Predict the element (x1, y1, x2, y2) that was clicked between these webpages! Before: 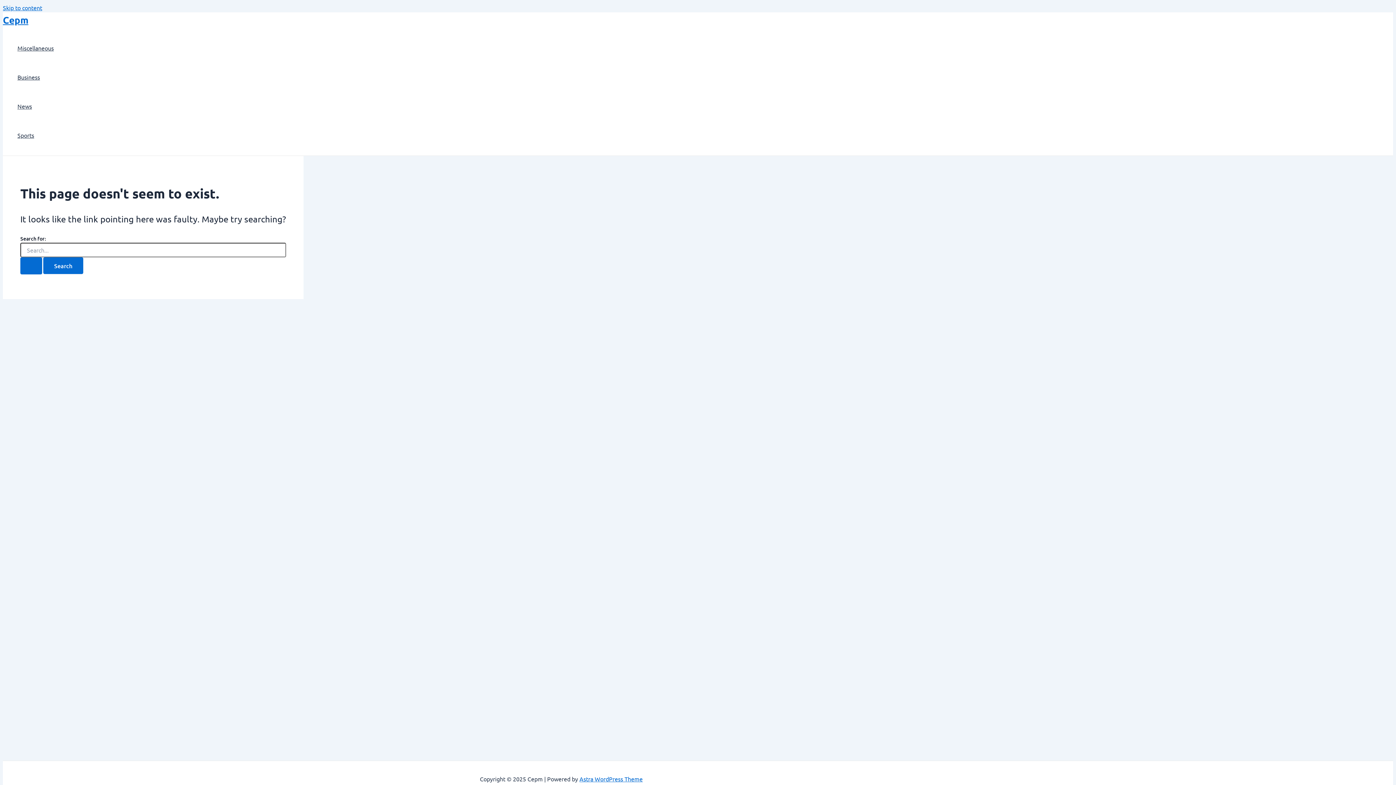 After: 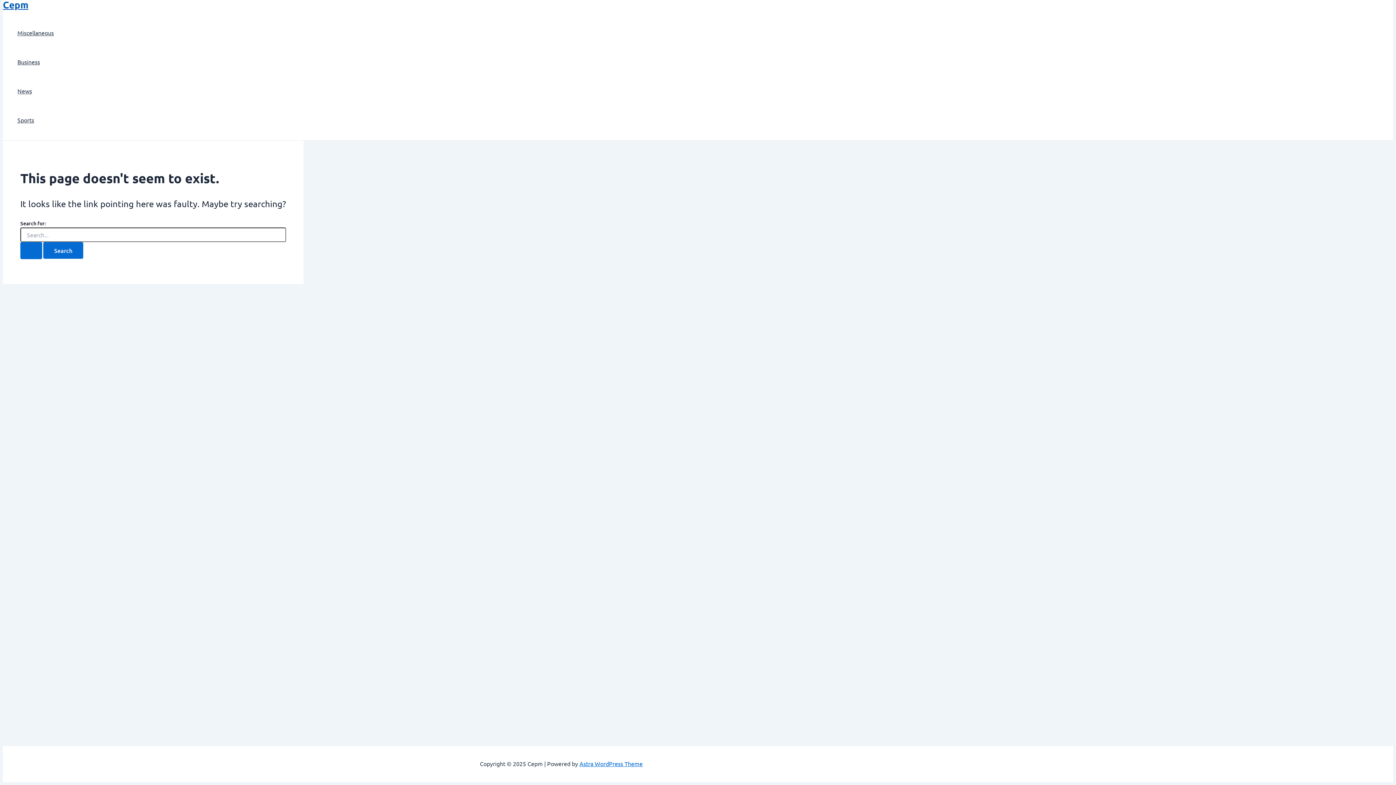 Action: bbox: (2, 4, 42, 11) label: Skip to content